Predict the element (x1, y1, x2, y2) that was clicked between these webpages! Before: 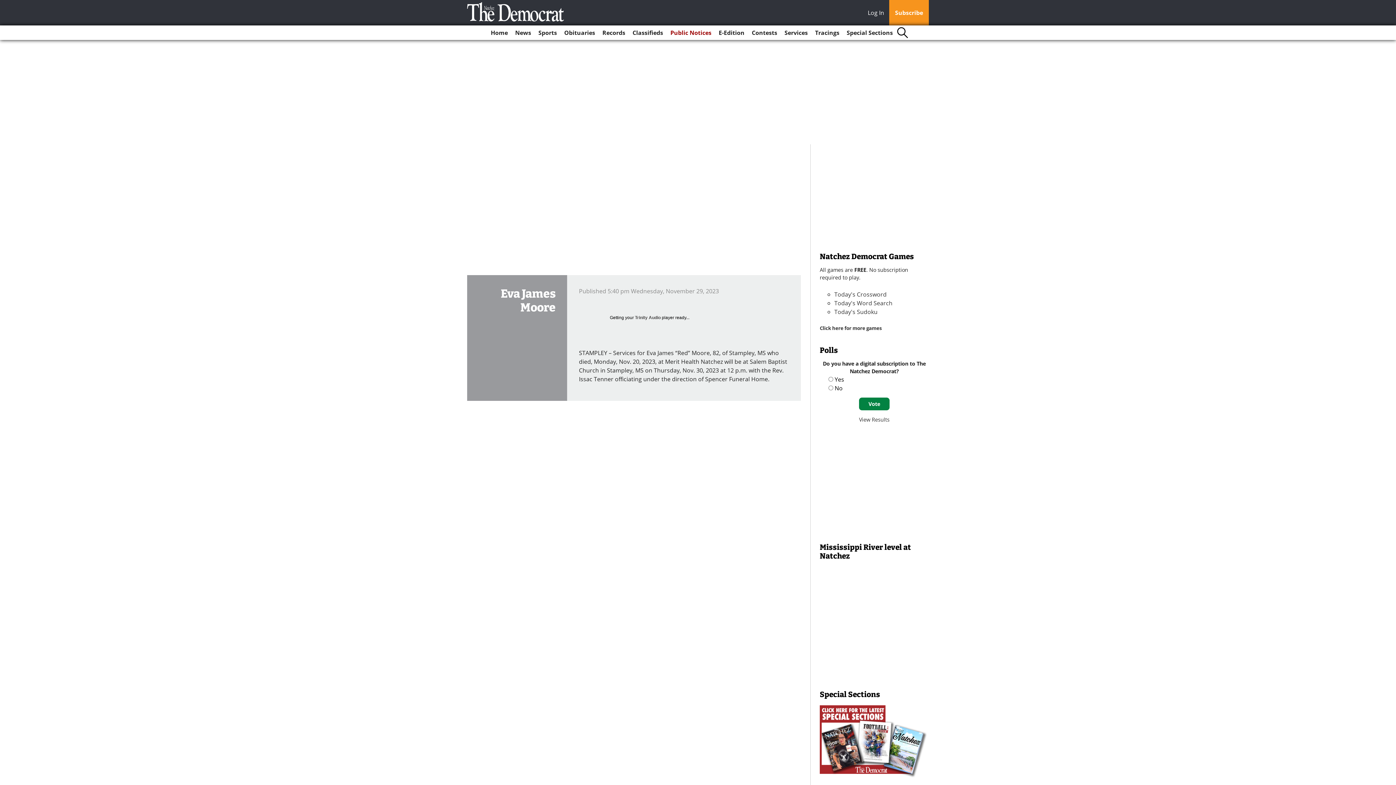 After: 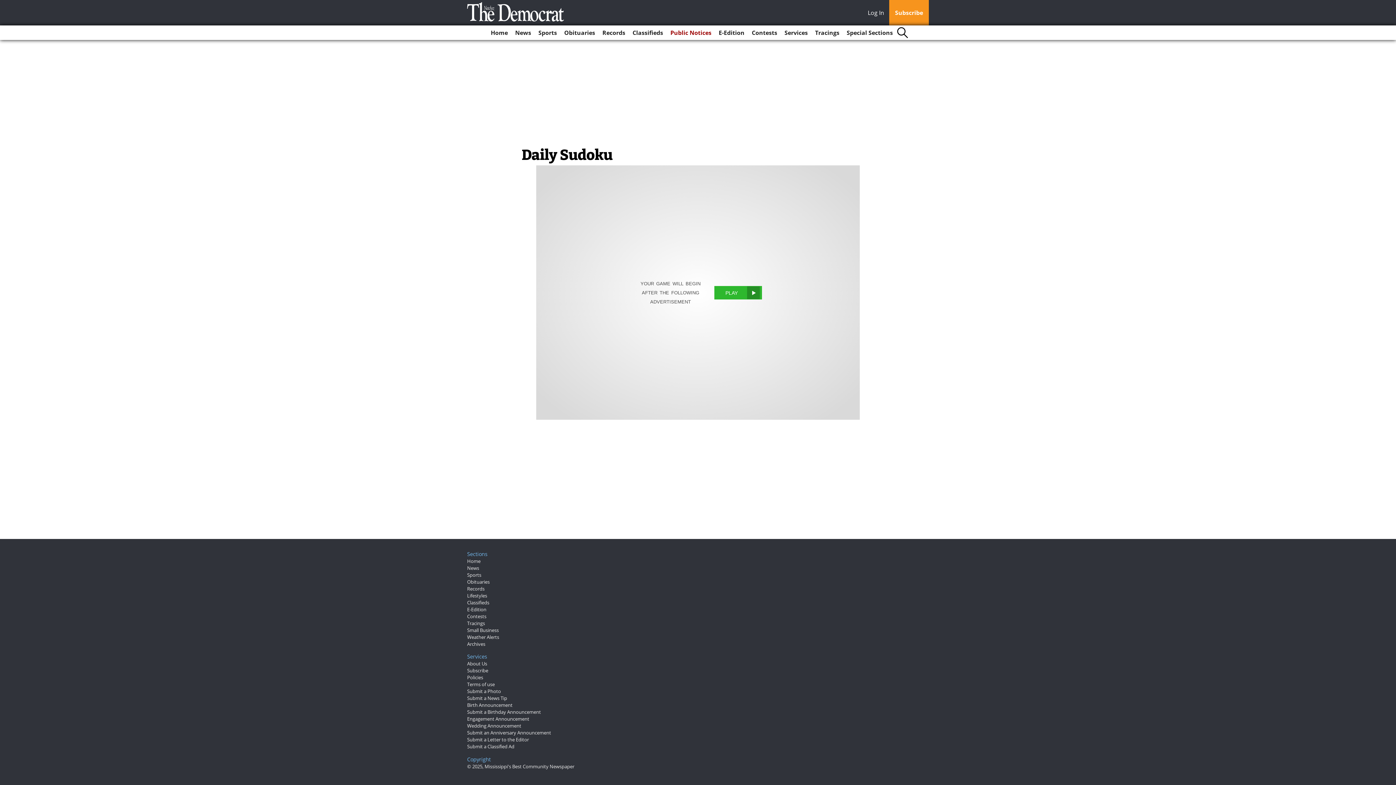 Action: bbox: (834, 307, 877, 315) label: Today's Sudoku